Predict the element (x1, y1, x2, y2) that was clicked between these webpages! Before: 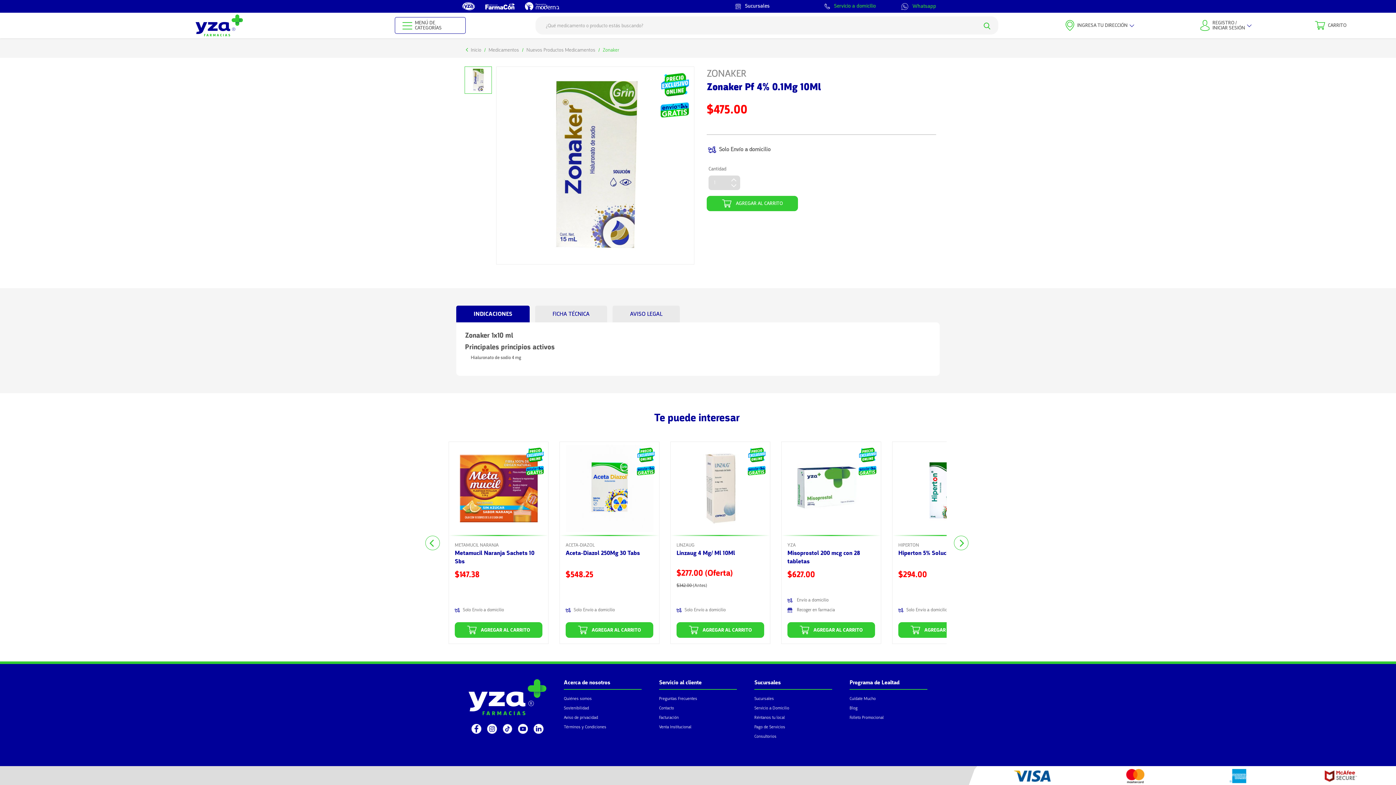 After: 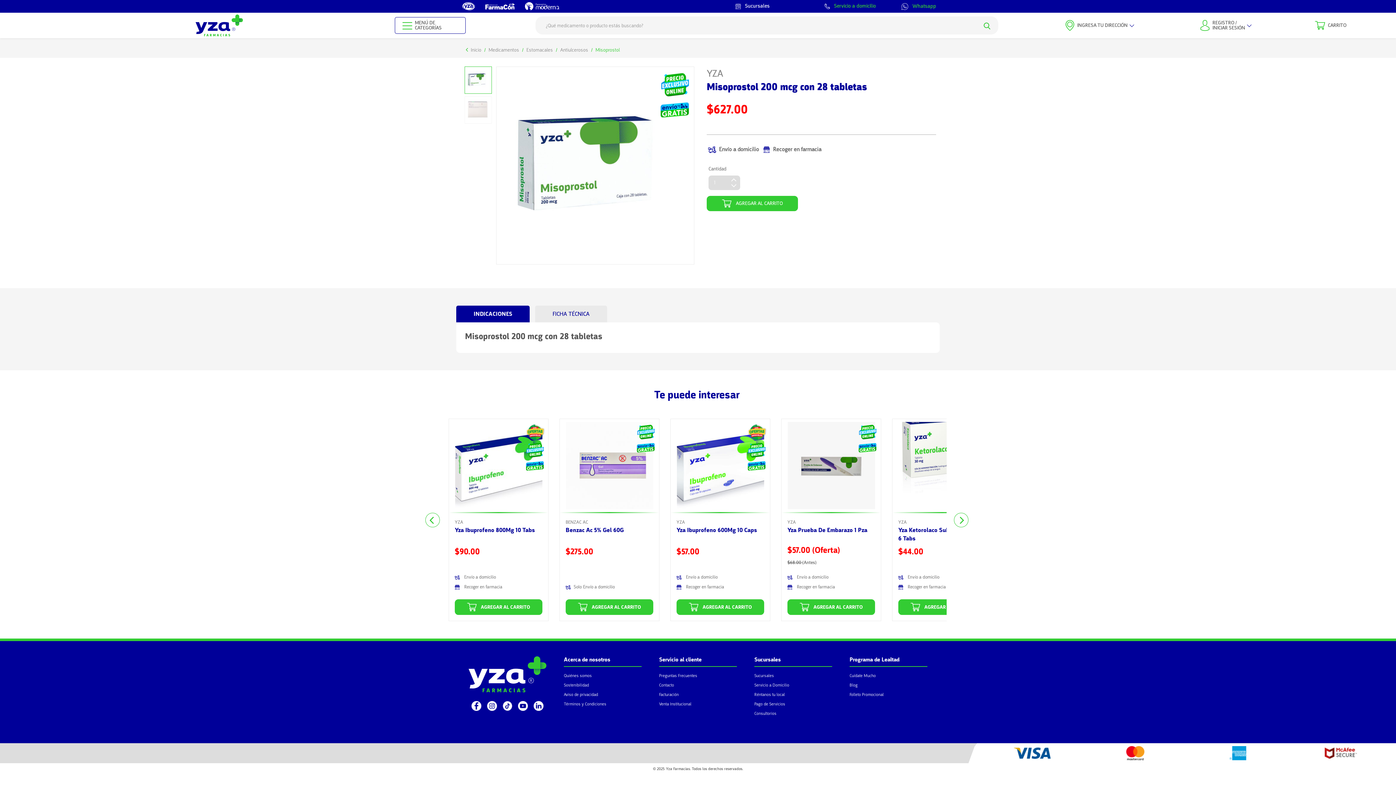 Action: bbox: (787, 549, 875, 565) label: Misoprostol 200 mcg con 28 tabletas